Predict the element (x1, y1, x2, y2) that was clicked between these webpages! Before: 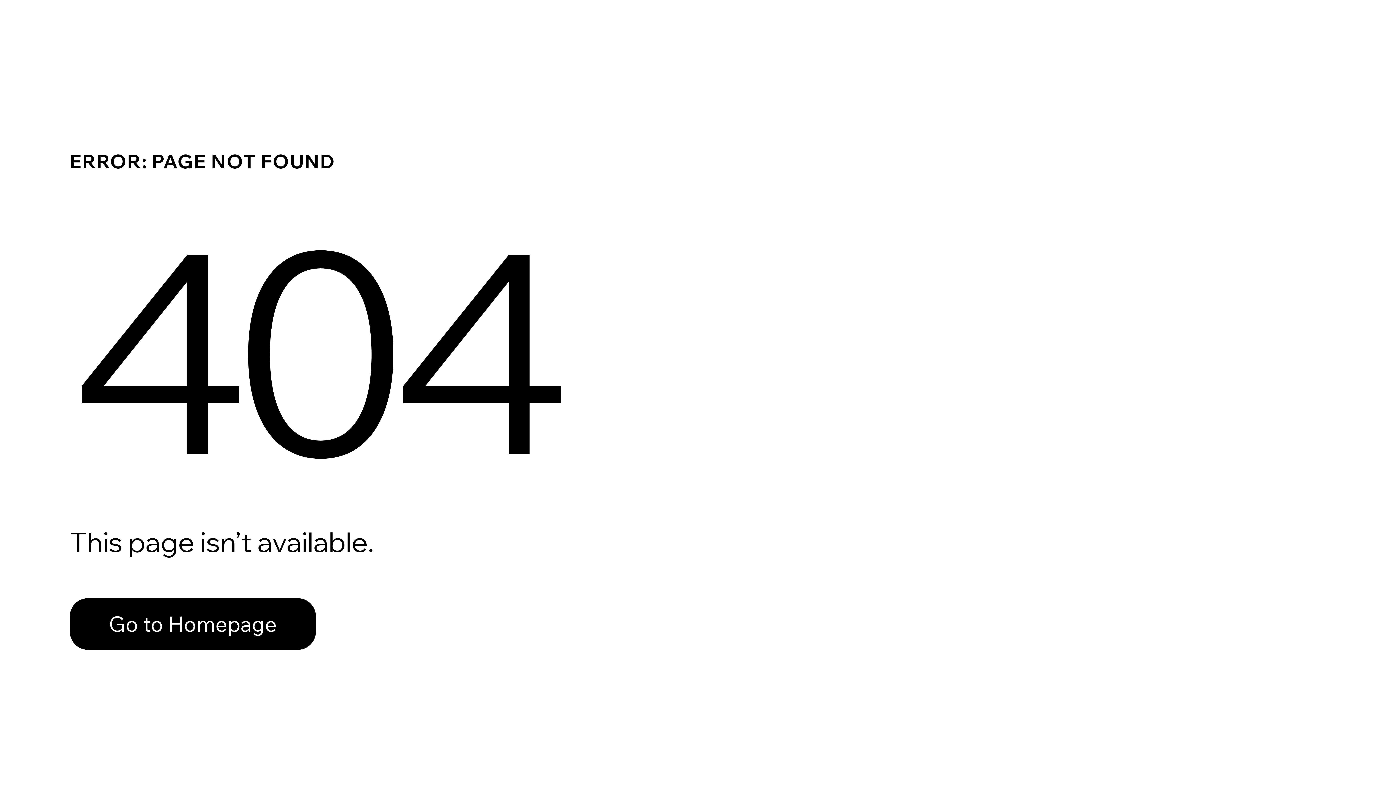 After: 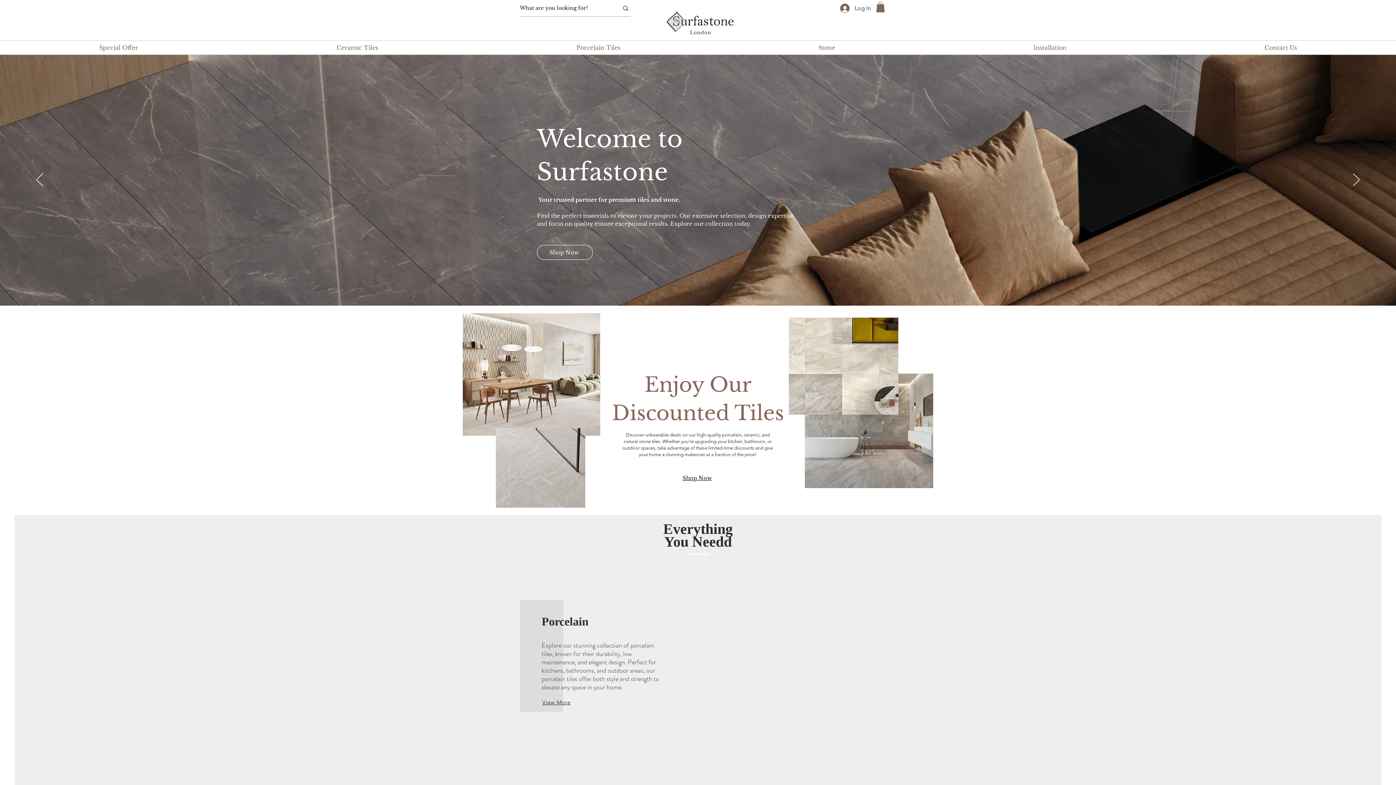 Action: label: Go to Homepage bbox: (69, 598, 316, 650)